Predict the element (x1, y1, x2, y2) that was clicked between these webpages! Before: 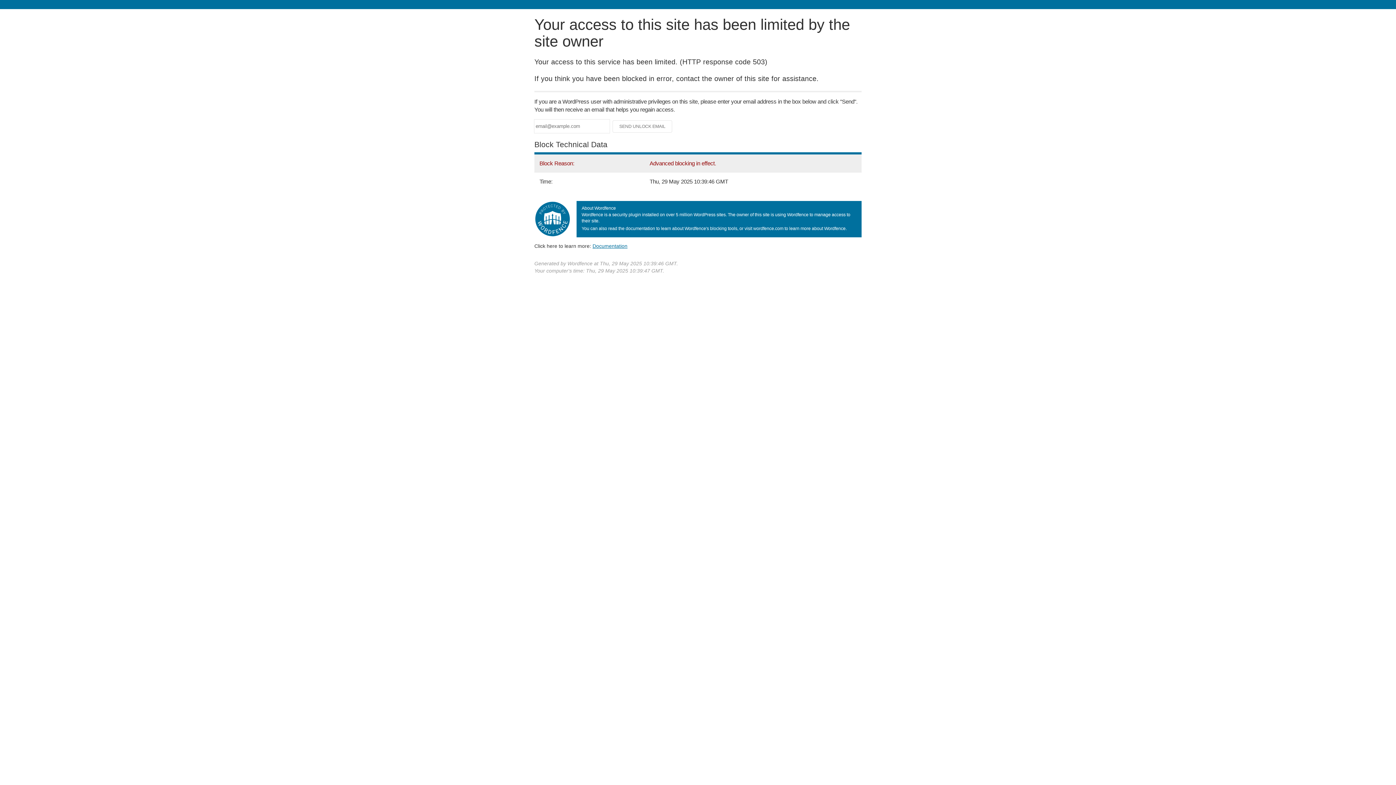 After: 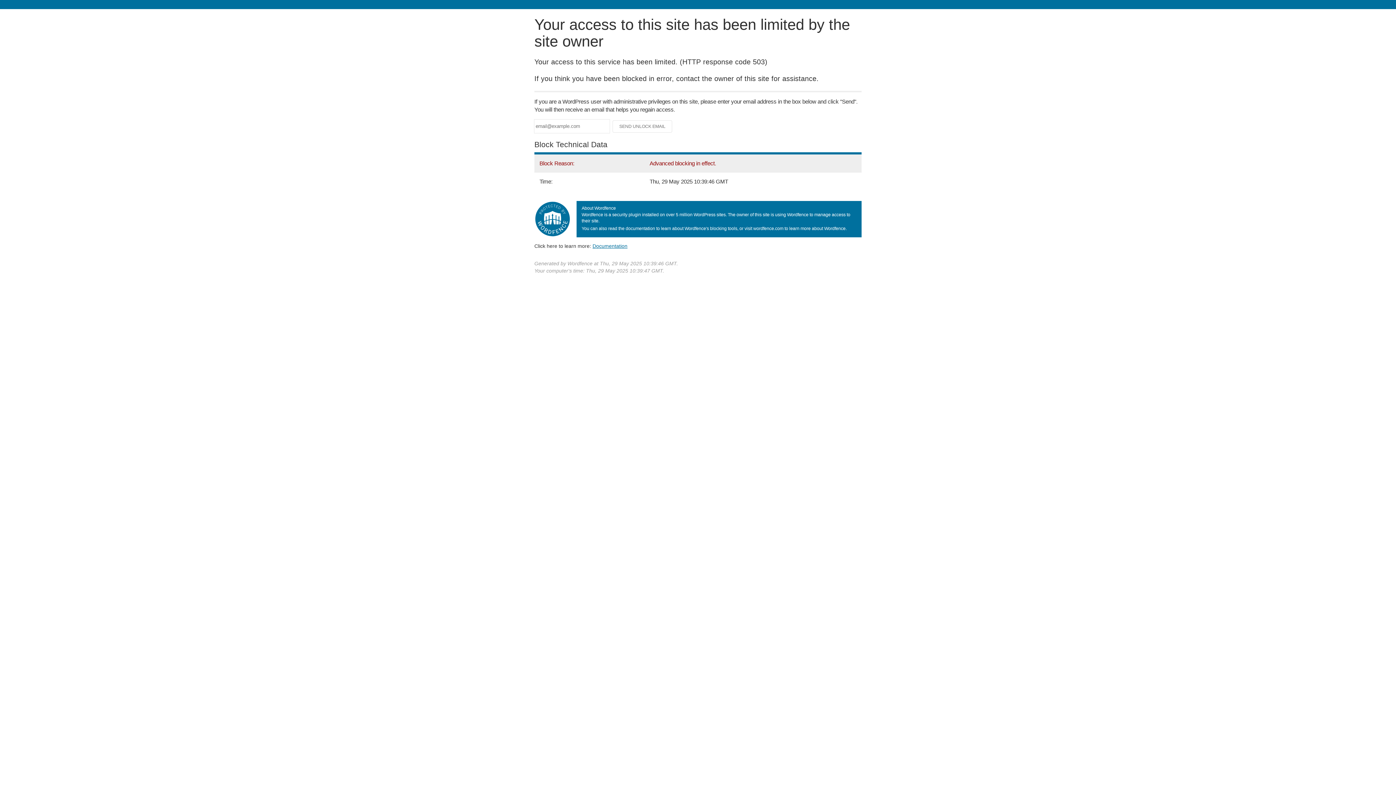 Action: label: Documentation bbox: (592, 243, 627, 248)